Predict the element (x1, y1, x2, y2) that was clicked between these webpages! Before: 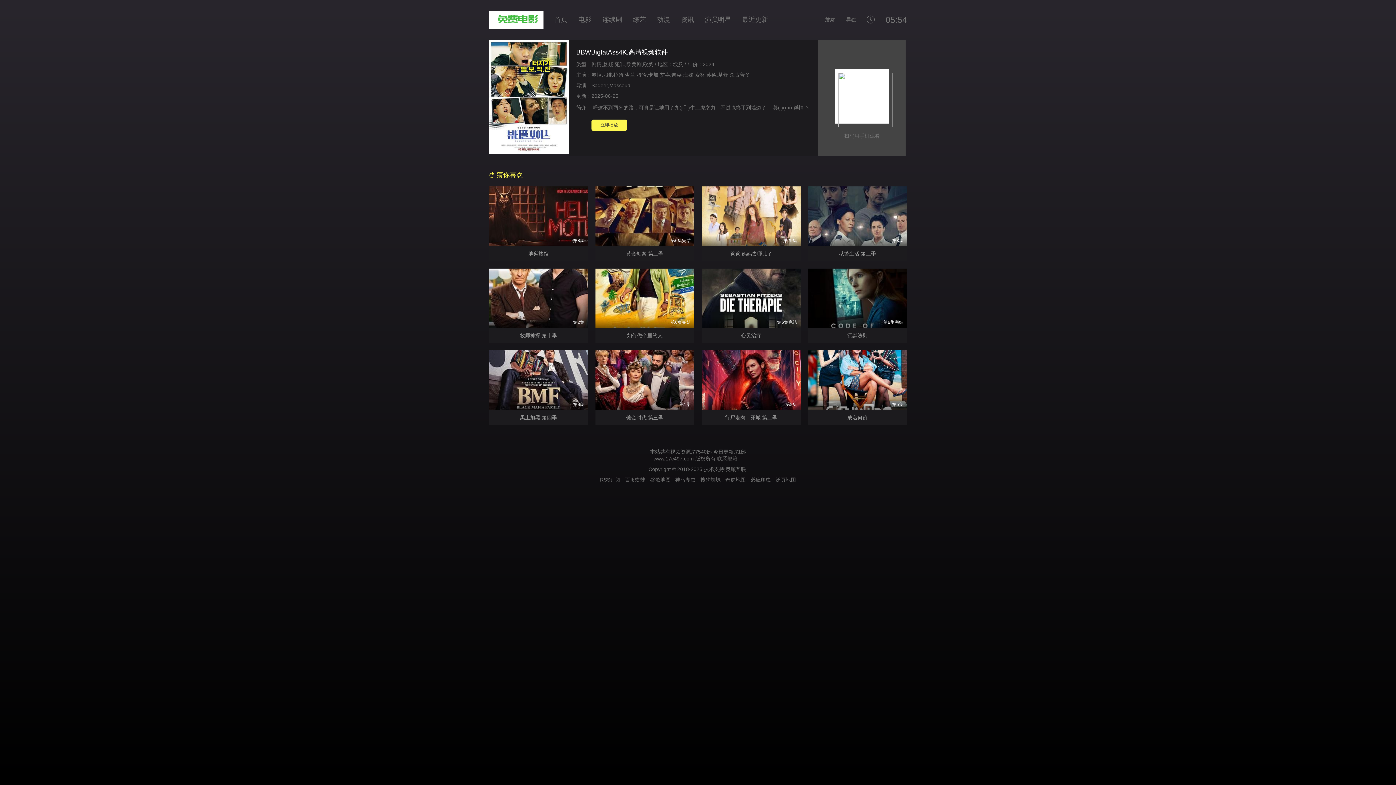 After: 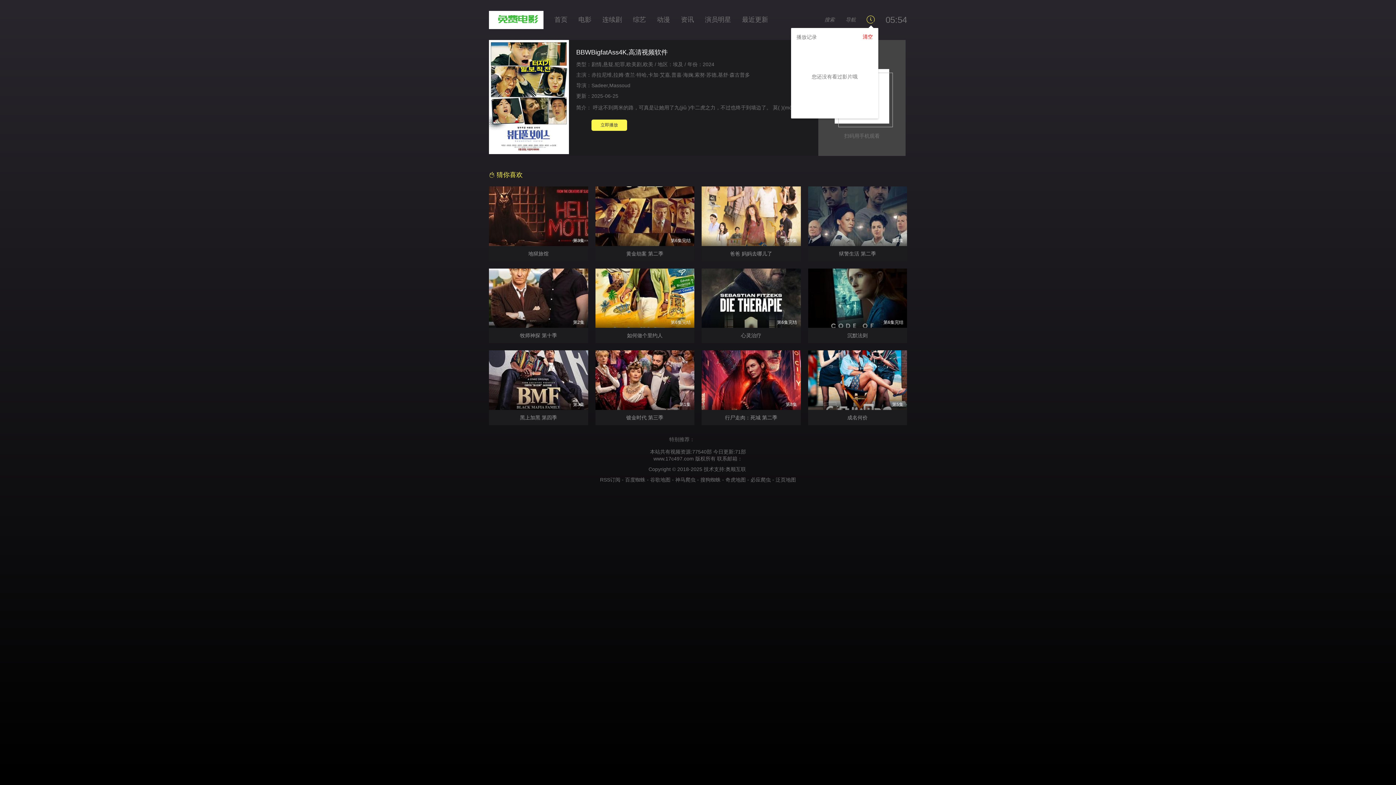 Action: bbox: (866, 17, 874, 23)